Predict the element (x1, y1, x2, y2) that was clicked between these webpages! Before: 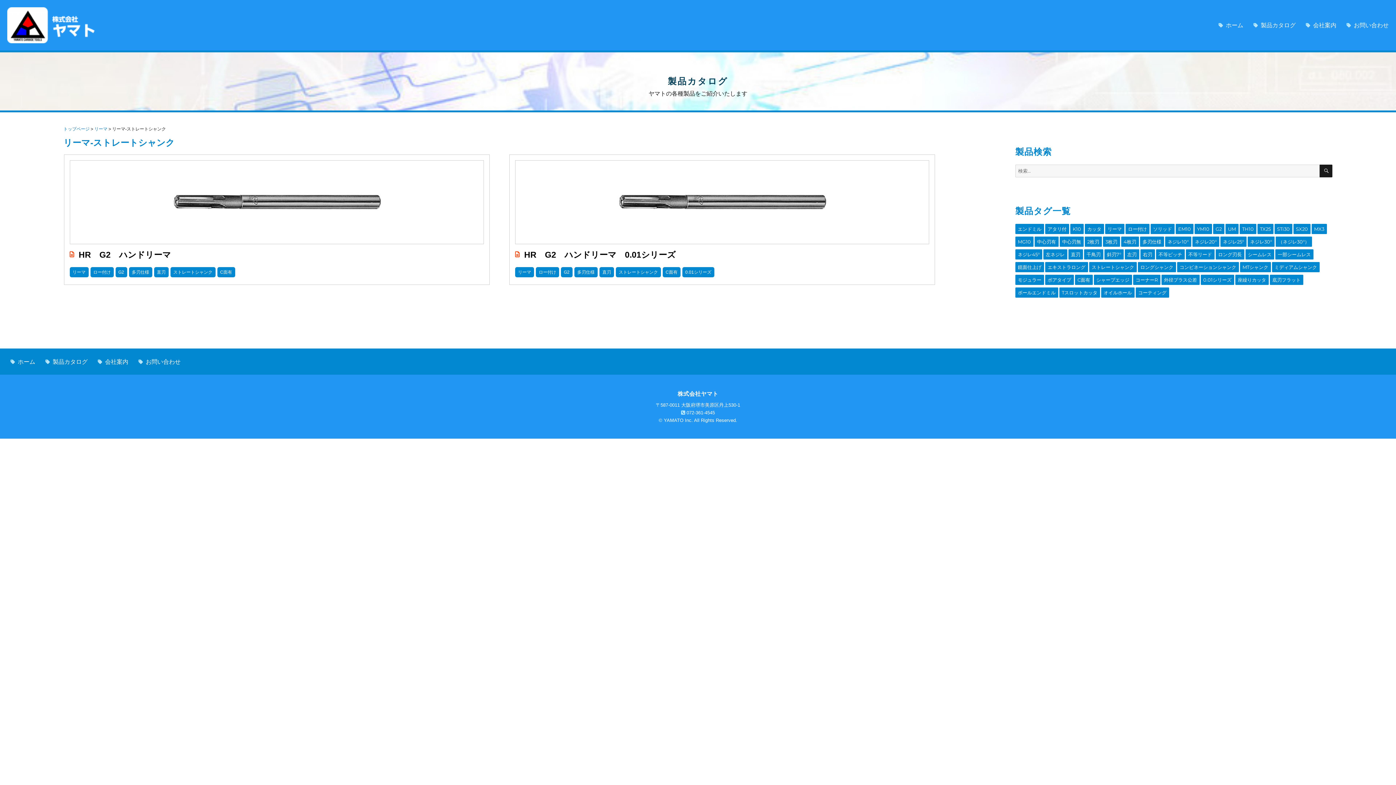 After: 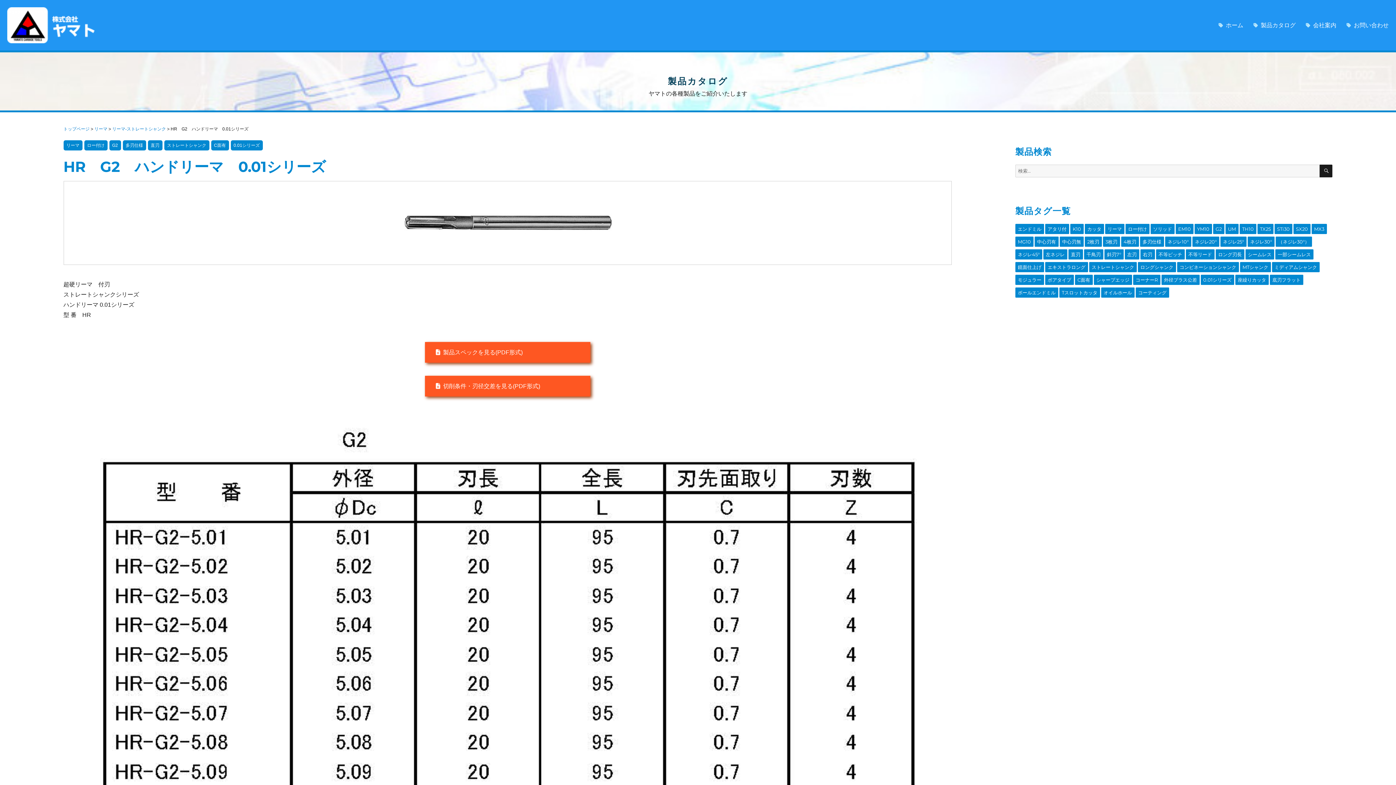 Action: bbox: (509, 154, 935, 285) label: HR　G2　ハンドリーマ　0.01シリーズ

リーマ

ロー付け

G2

多刃仕様

直刃

ストレートシャンク

C面有

0.01シリーズ